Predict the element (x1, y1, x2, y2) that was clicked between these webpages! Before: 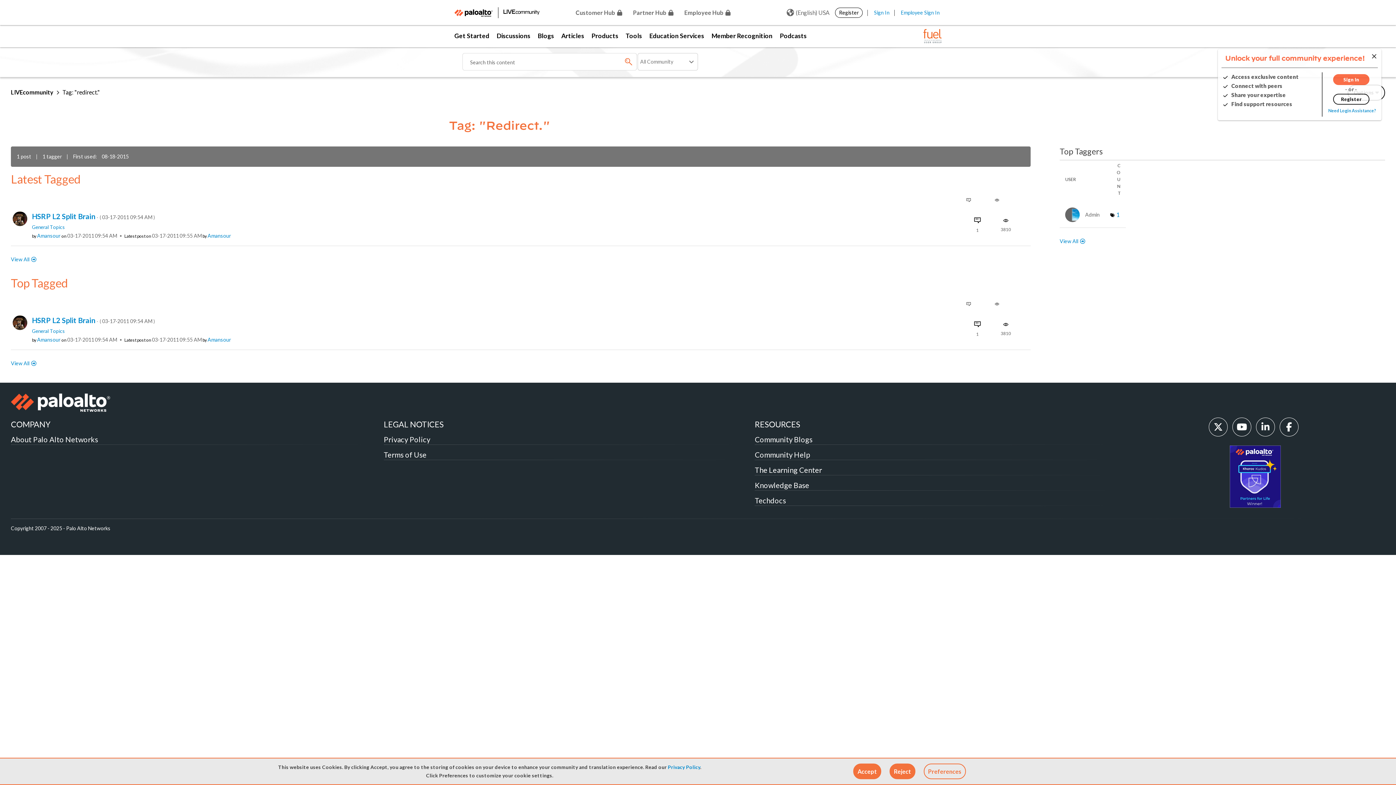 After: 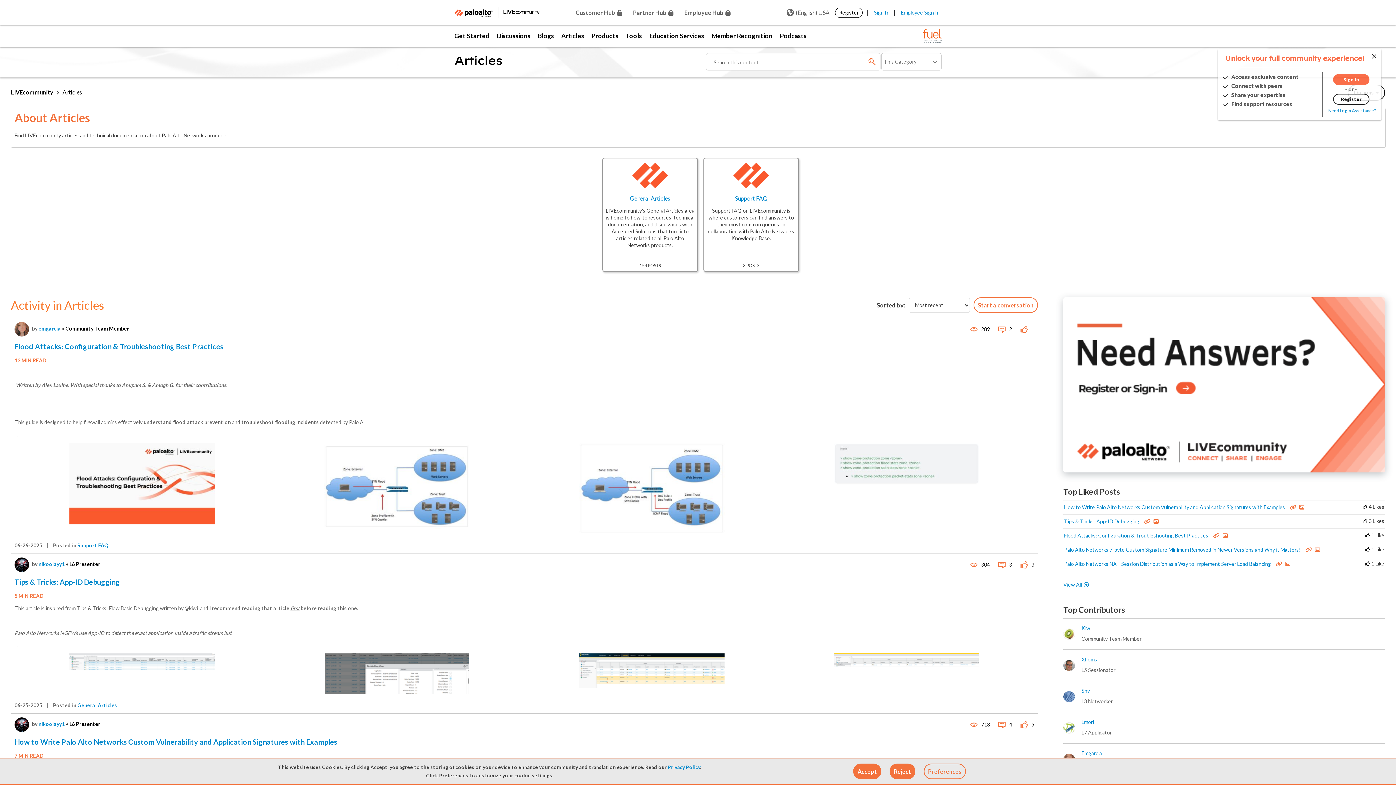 Action: bbox: (557, 25, 588, 47) label: Articles